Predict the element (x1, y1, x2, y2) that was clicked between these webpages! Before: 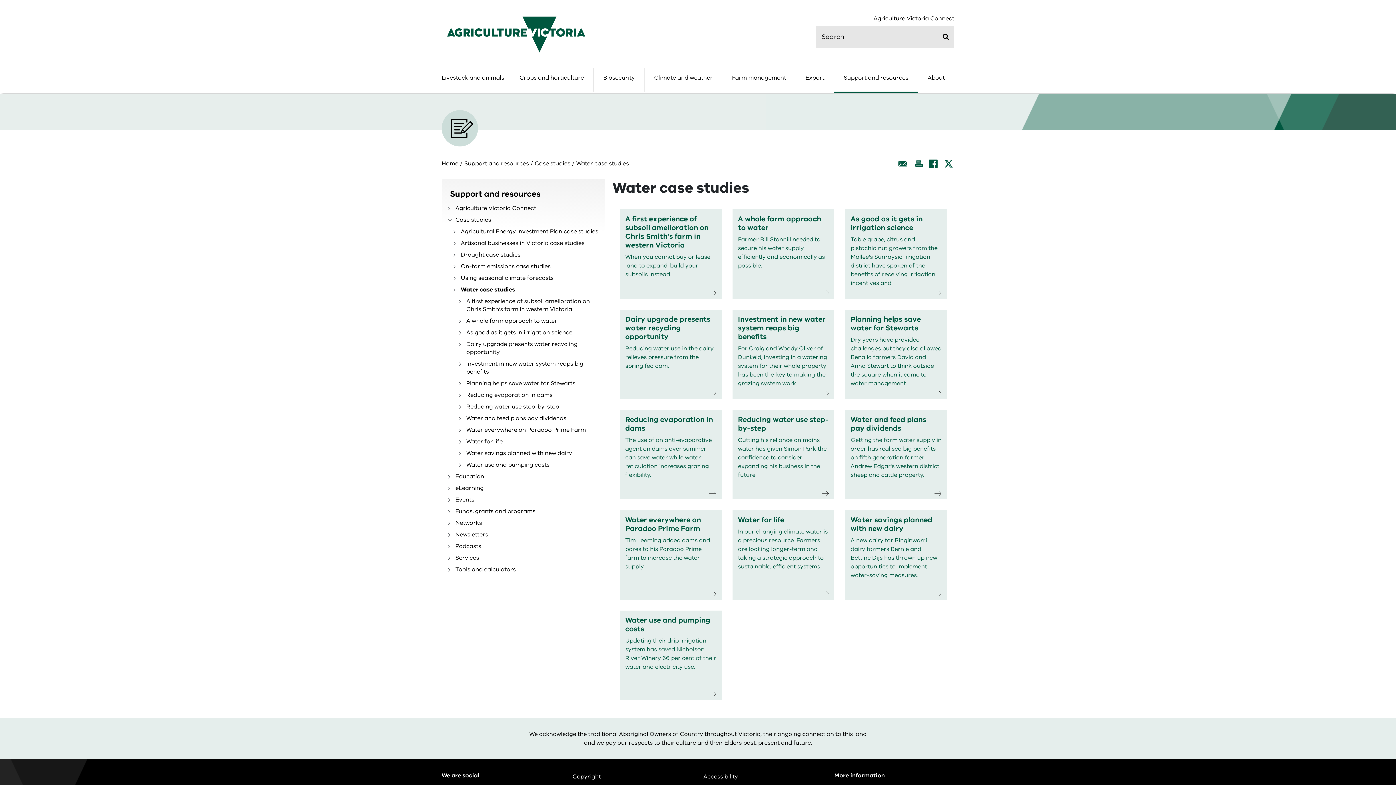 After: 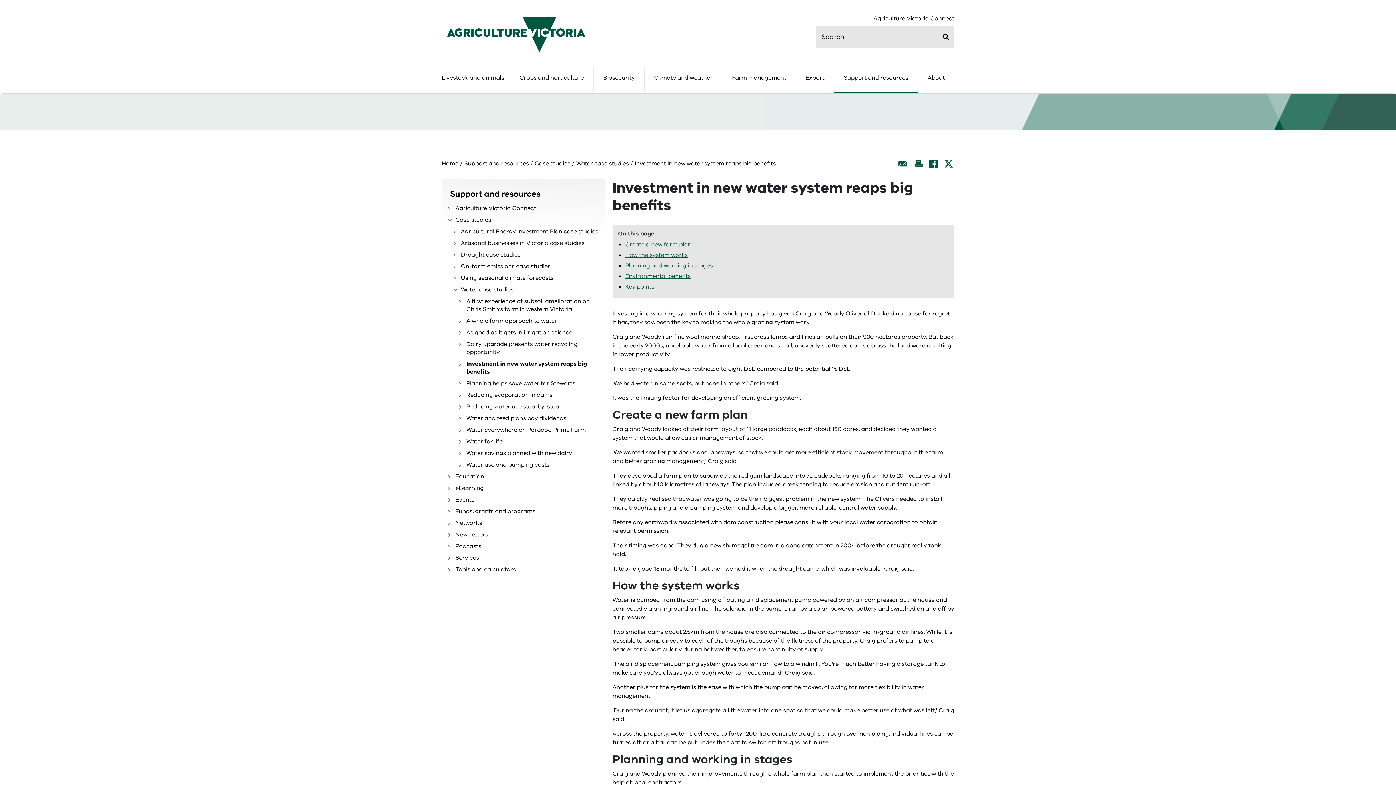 Action: bbox: (732, 309, 834, 399) label: Investment in new water system reaps big benefits

For Craig and Woody Oliver of Dunkeld, investing in a watering system for their whole property has been the key to making the grazing system work.